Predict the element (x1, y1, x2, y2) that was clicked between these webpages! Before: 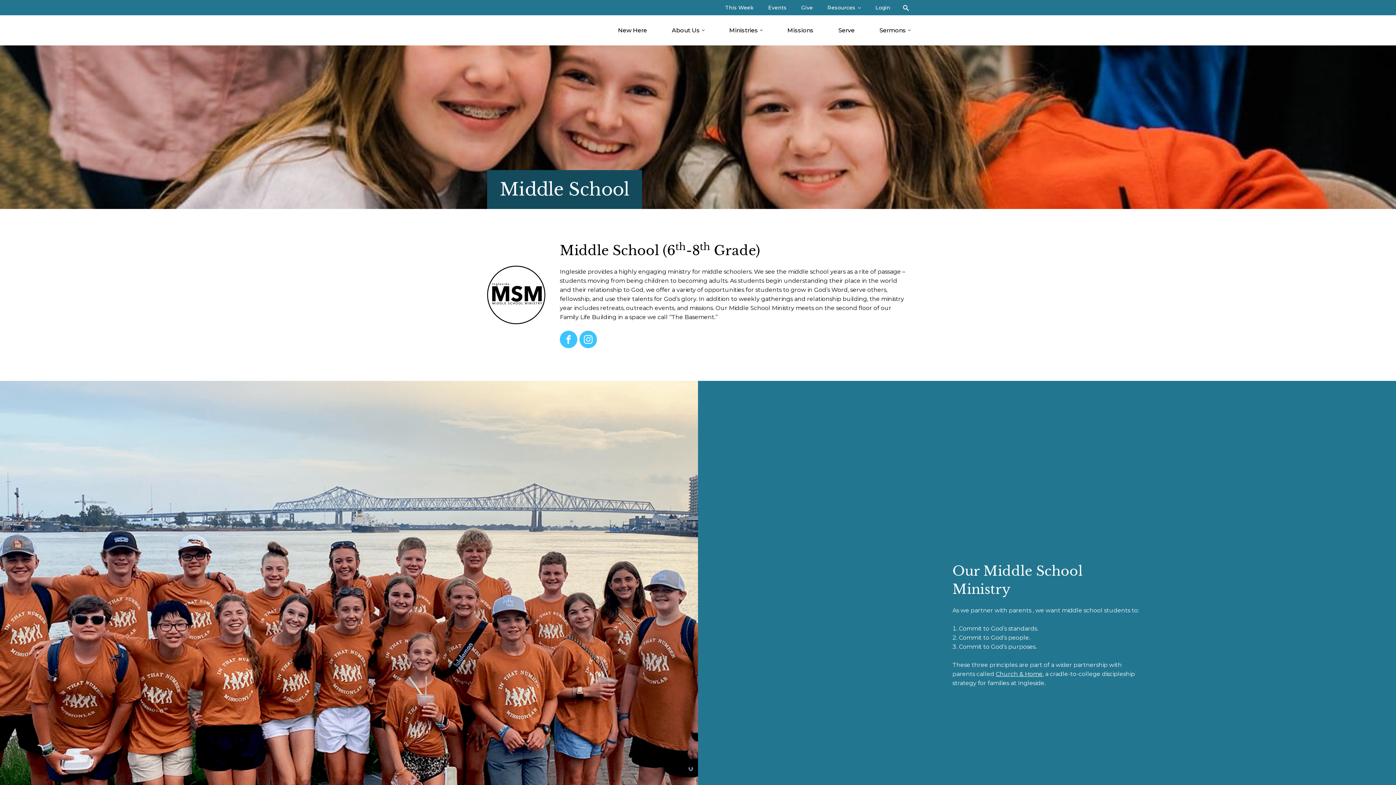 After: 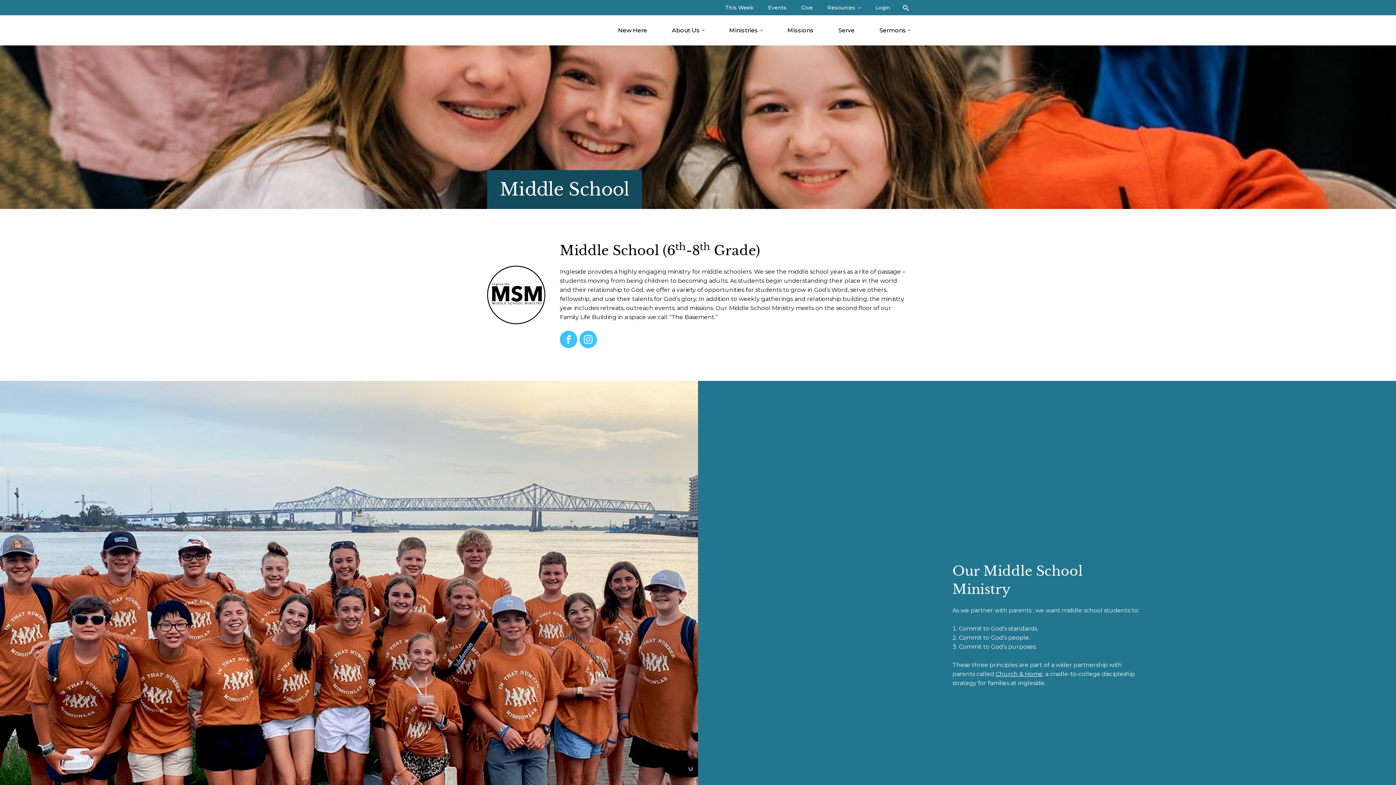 Action: bbox: (868, 0, 890, 15) label: Login